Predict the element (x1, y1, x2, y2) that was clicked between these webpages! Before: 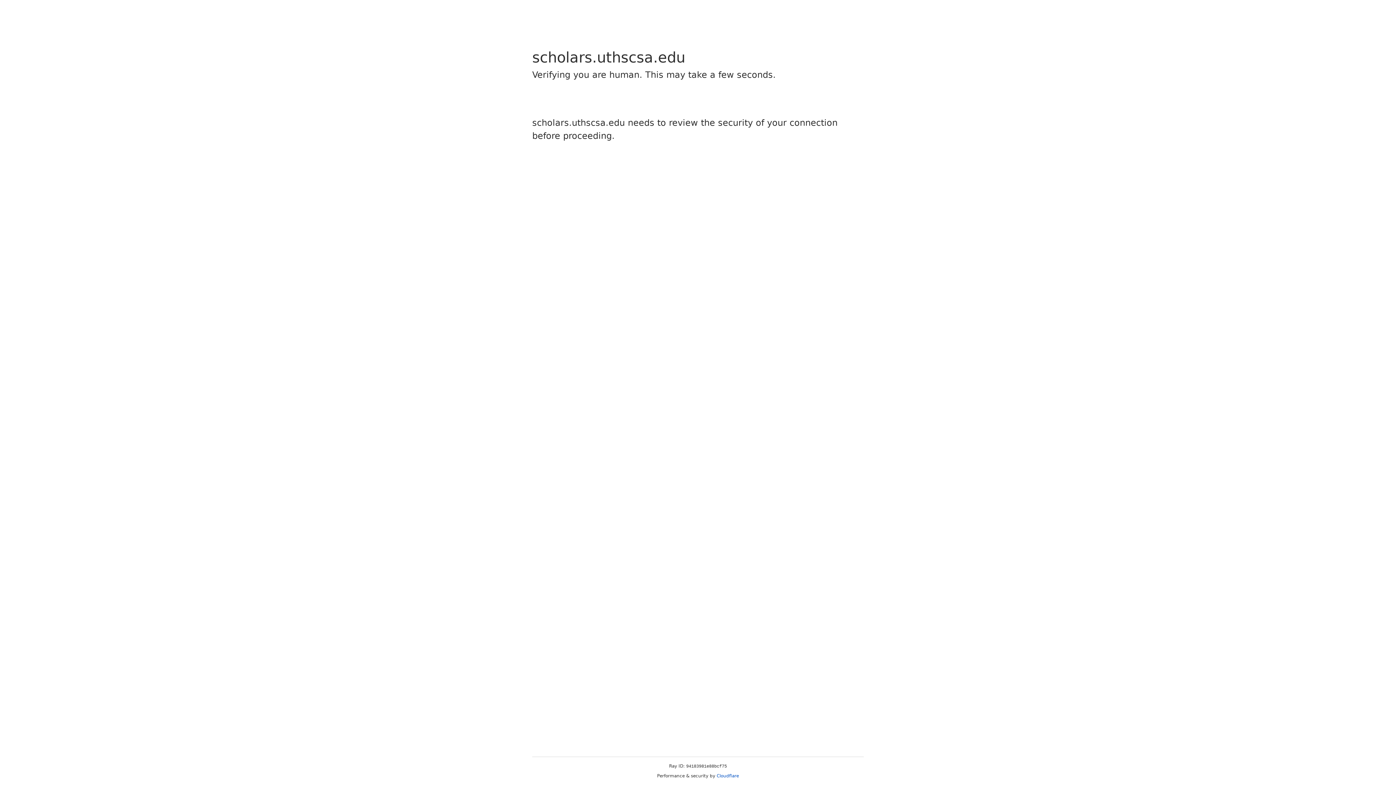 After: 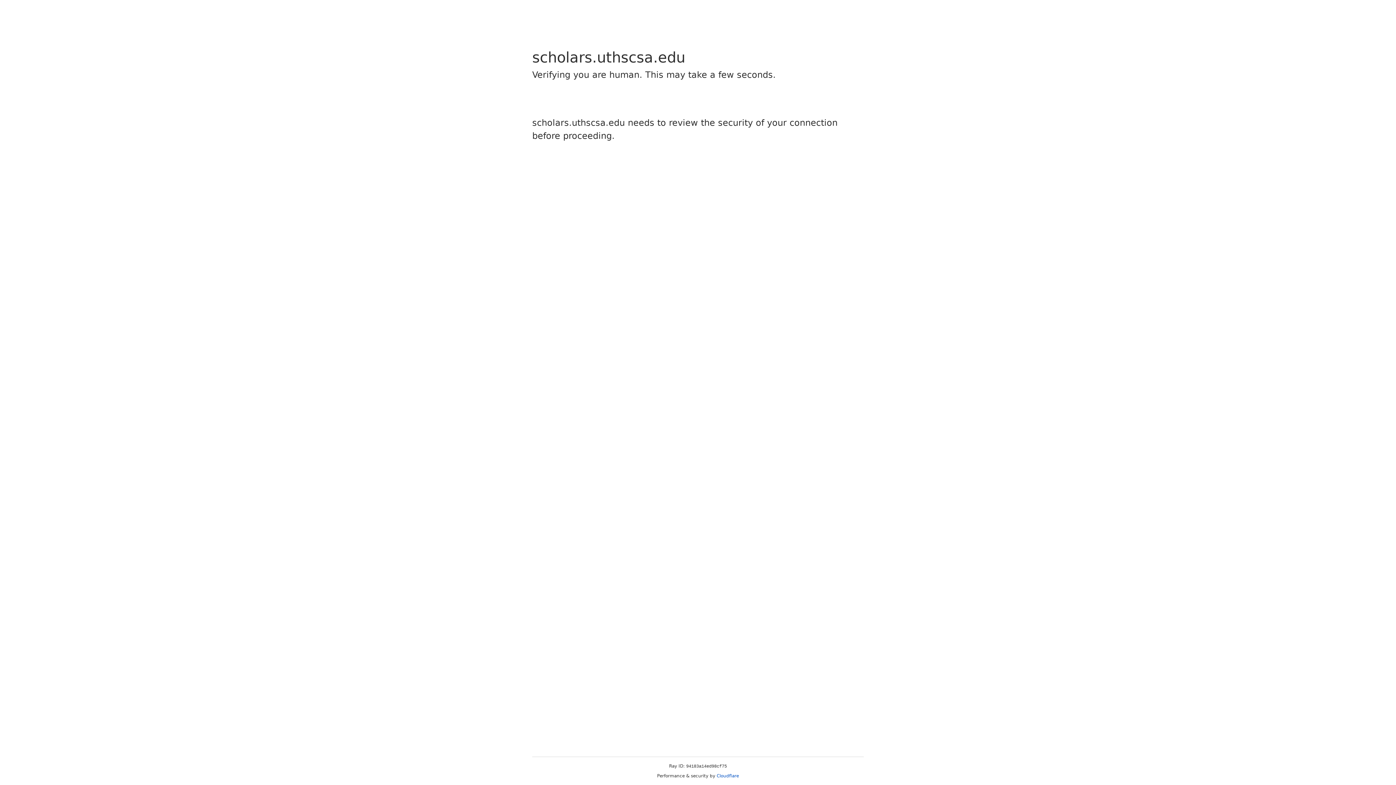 Action: bbox: (716, 773, 739, 778) label: Cloudflare